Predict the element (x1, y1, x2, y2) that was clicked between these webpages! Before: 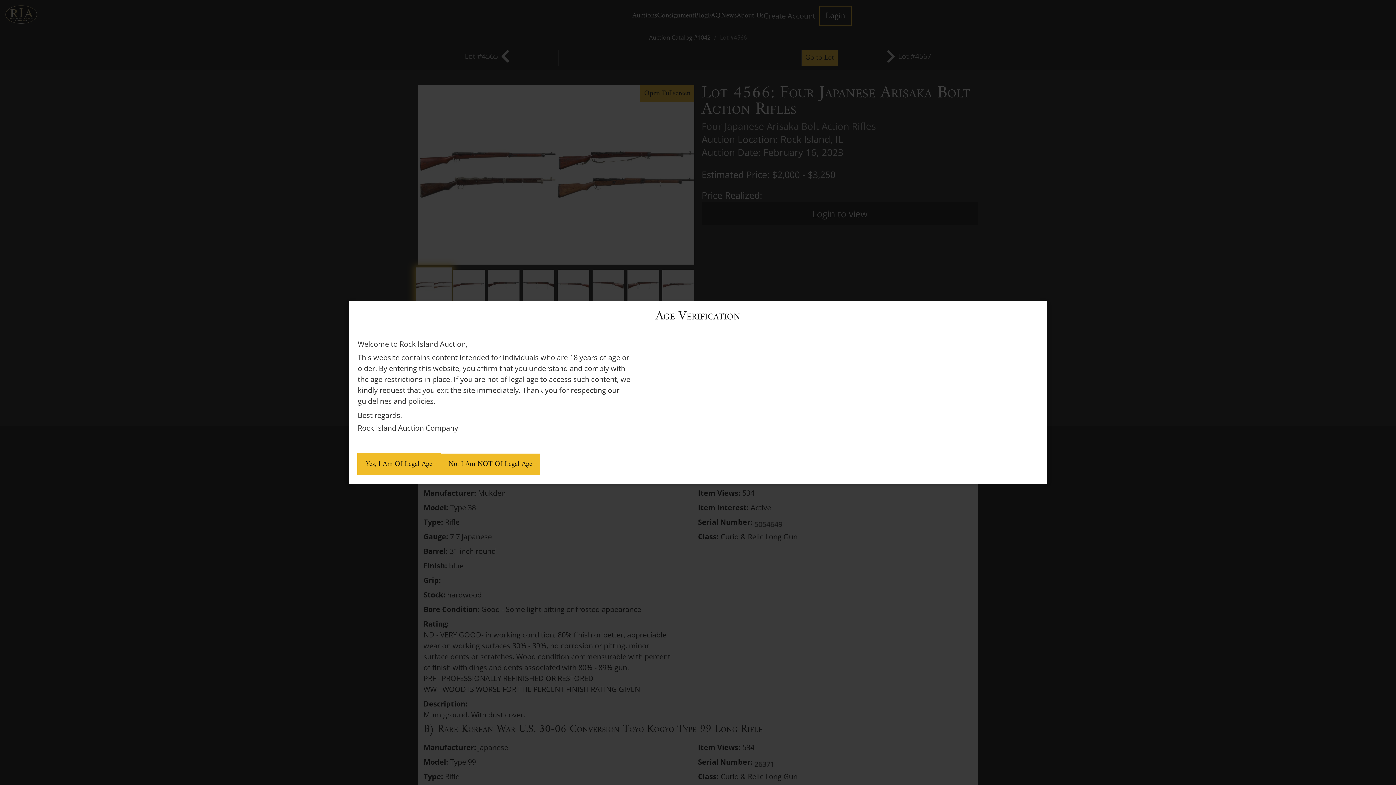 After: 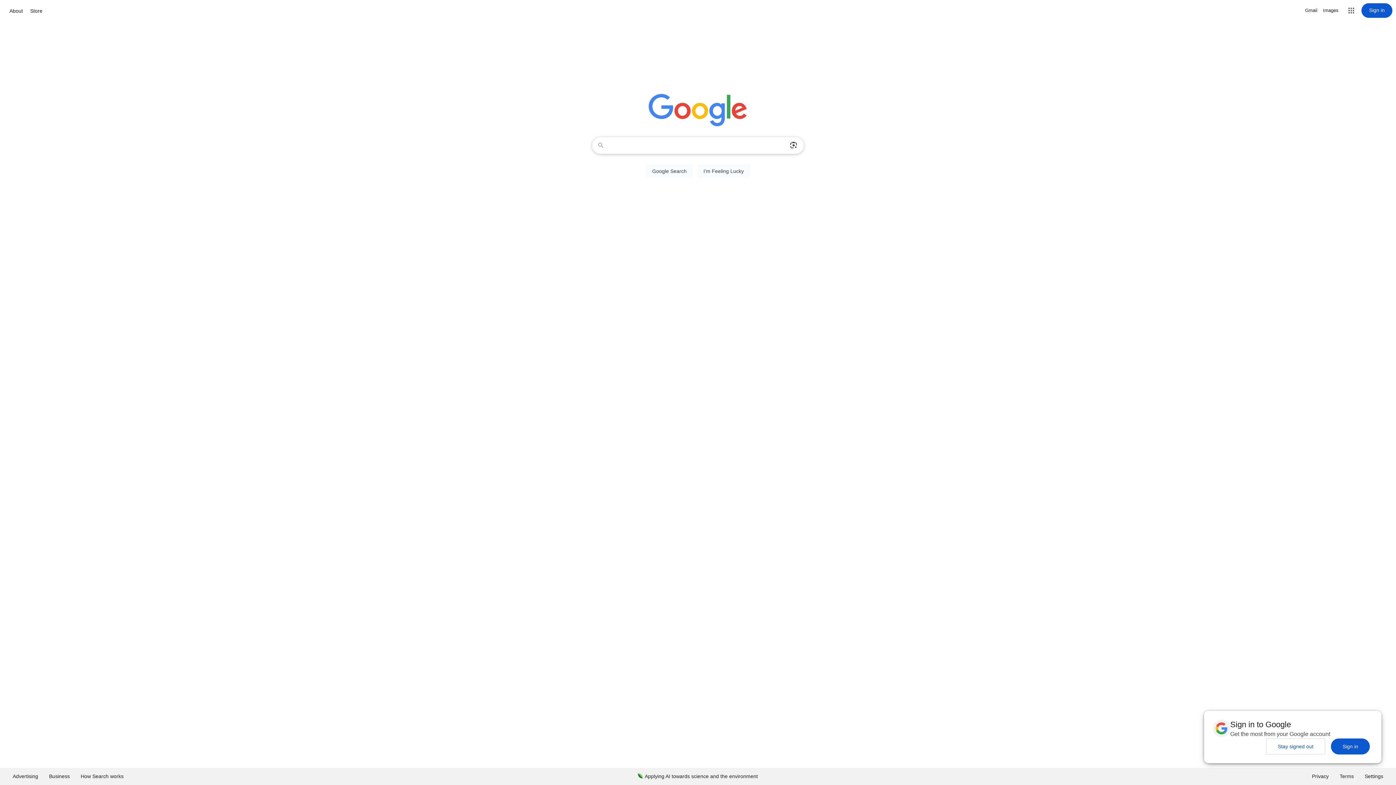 Action: bbox: (445, 453, 546, 475) label: No, I Am NOT Of Legal Age